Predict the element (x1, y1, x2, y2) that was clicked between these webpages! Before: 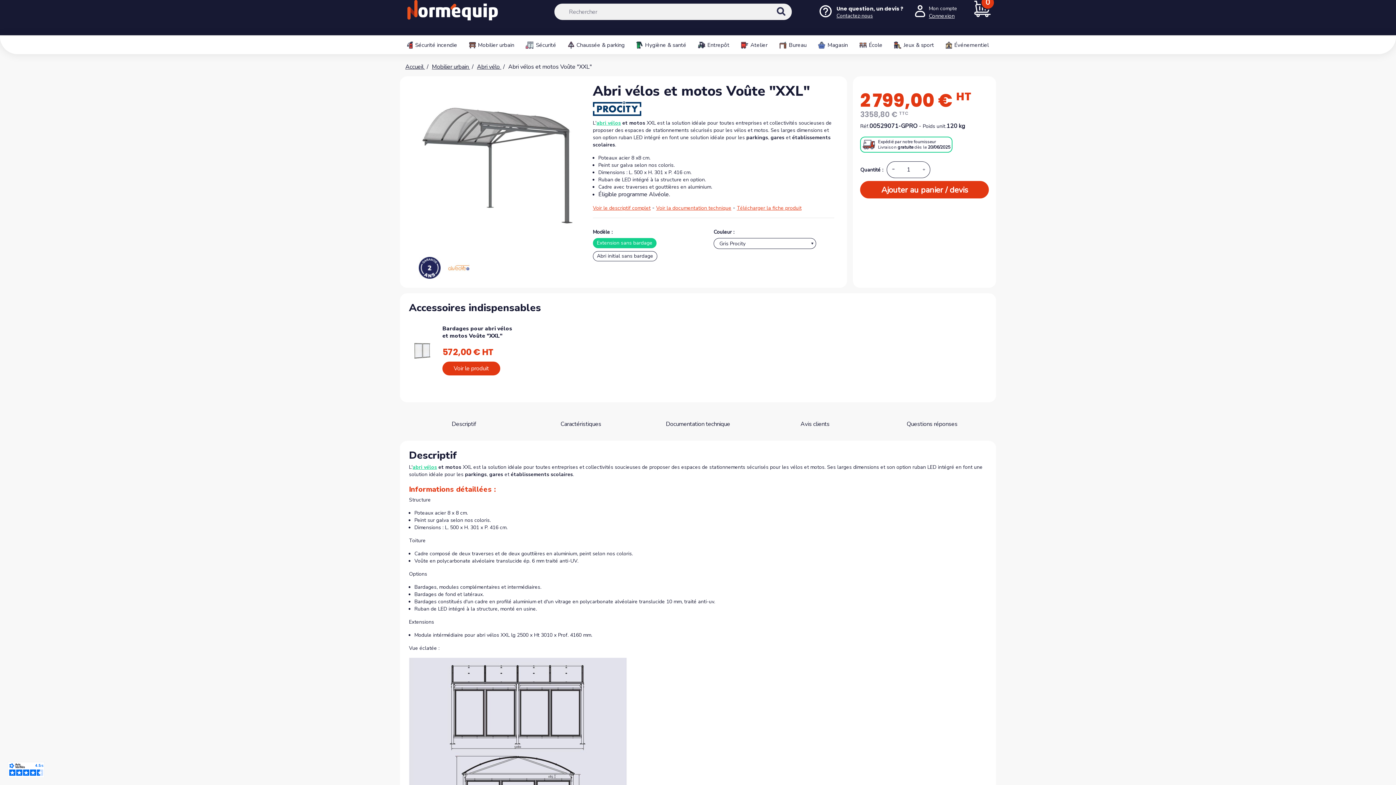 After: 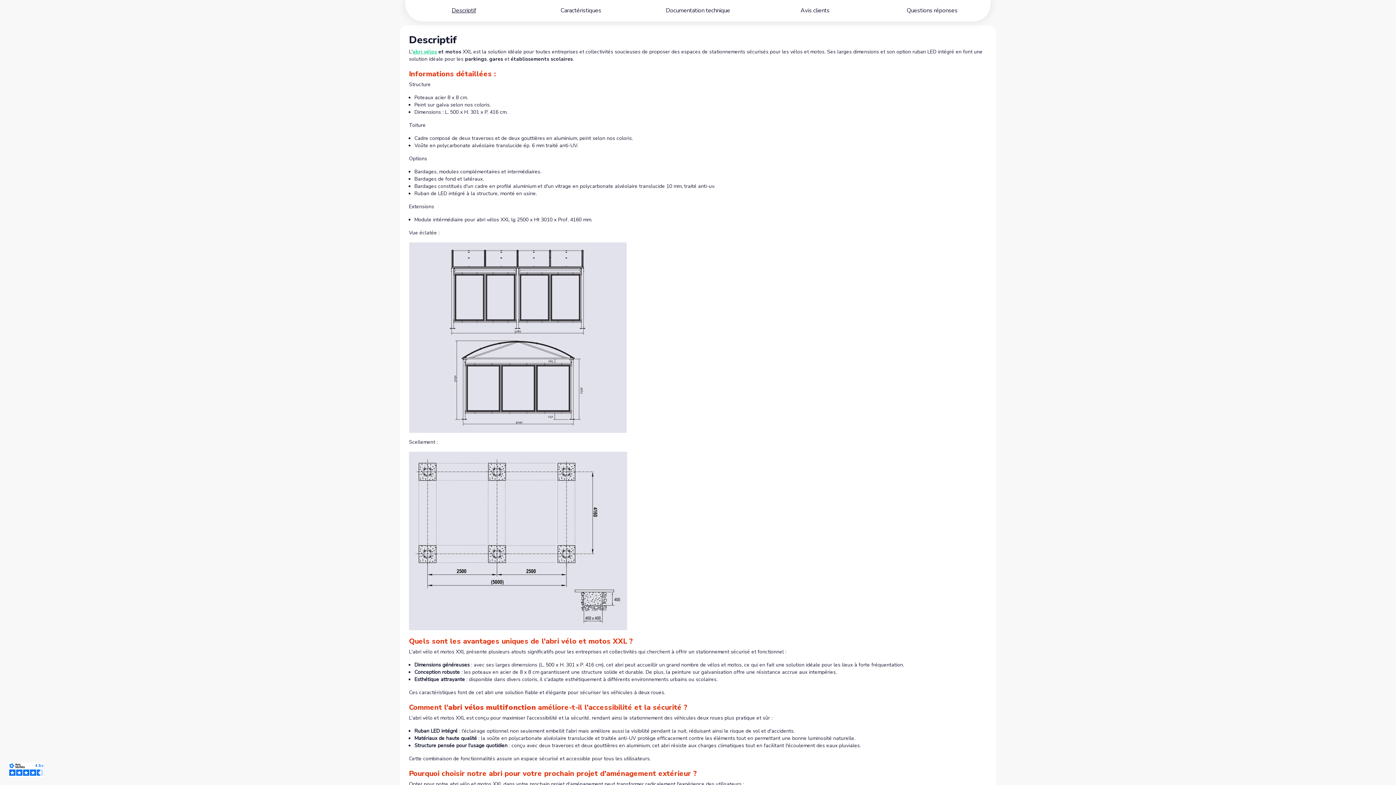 Action: bbox: (451, 420, 476, 428) label: Descriptif